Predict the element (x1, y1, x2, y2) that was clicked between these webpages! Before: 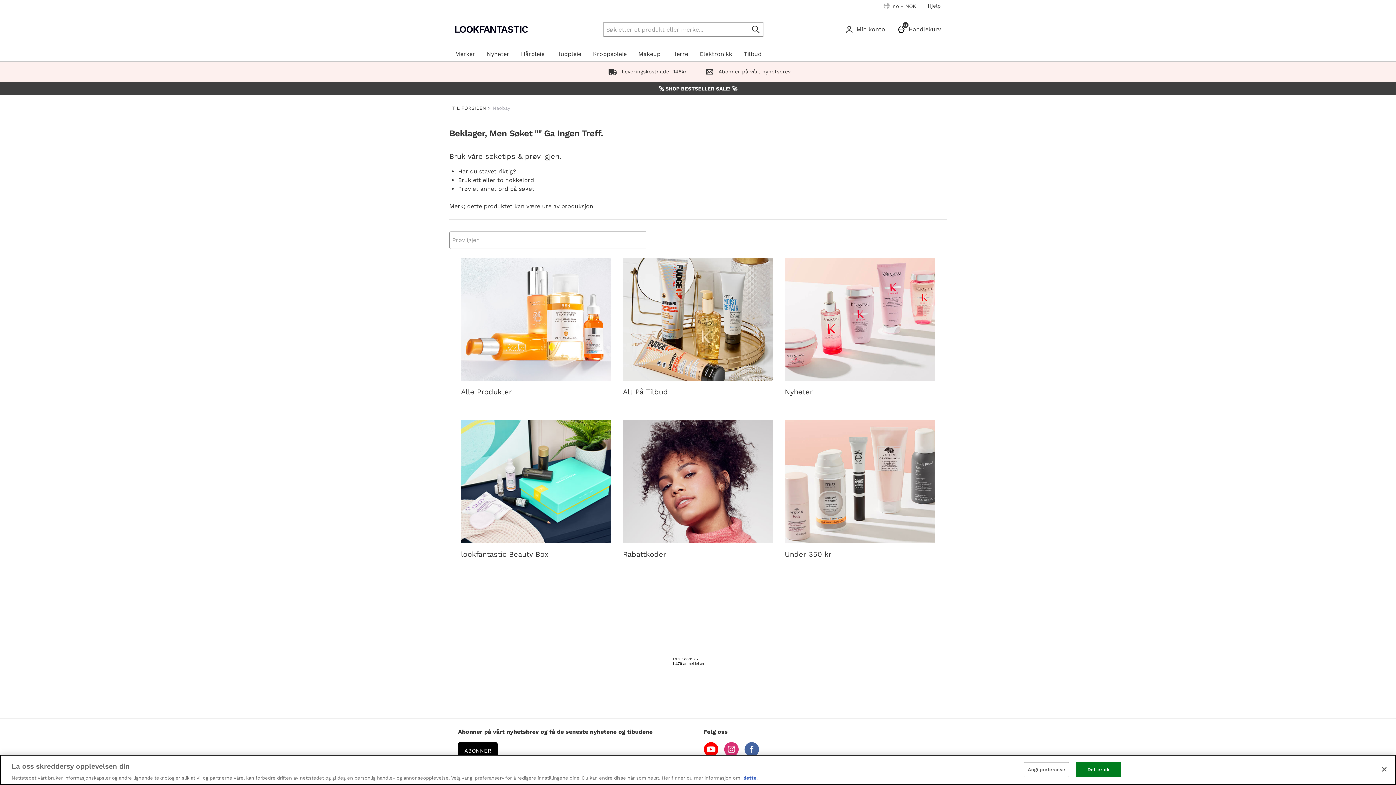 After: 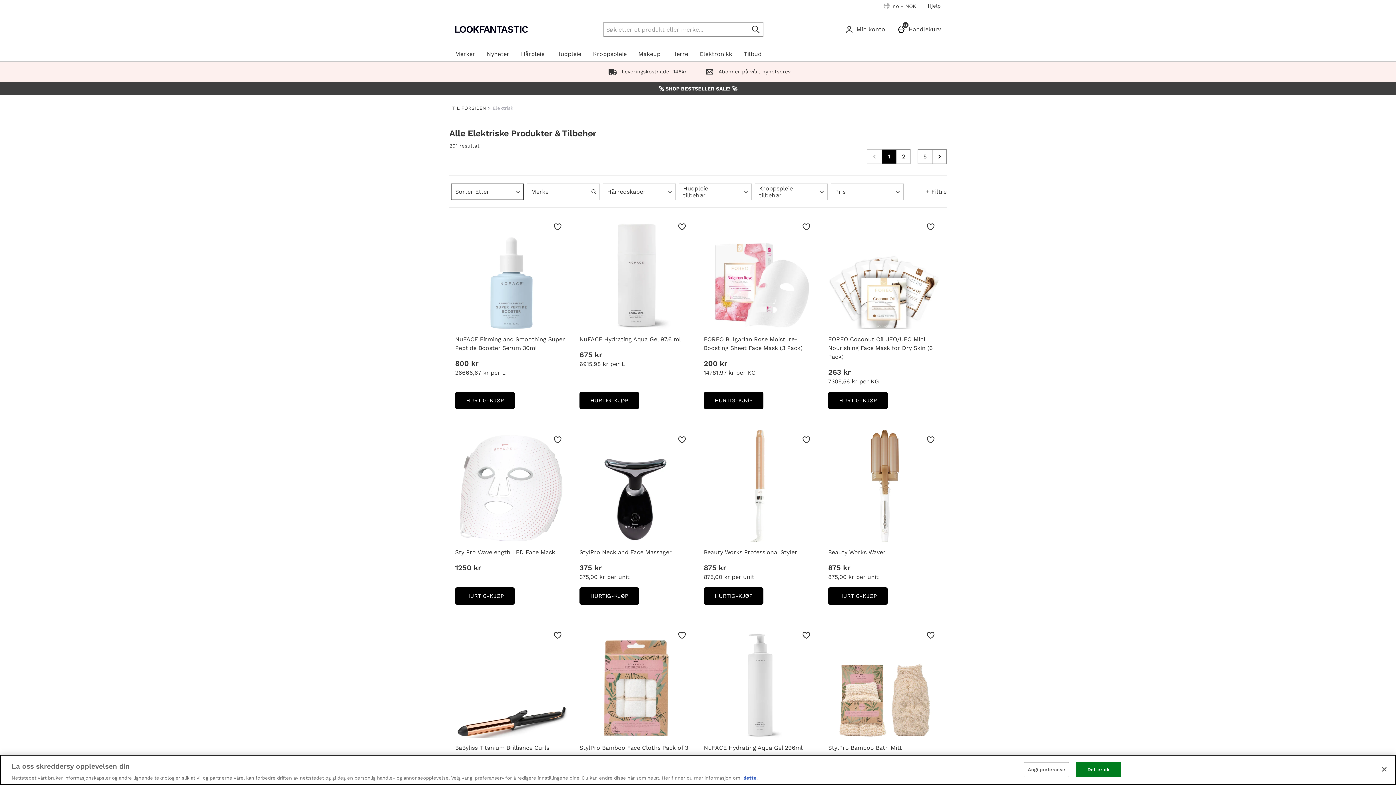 Action: label: Elektronikk bbox: (694, 46, 738, 61)